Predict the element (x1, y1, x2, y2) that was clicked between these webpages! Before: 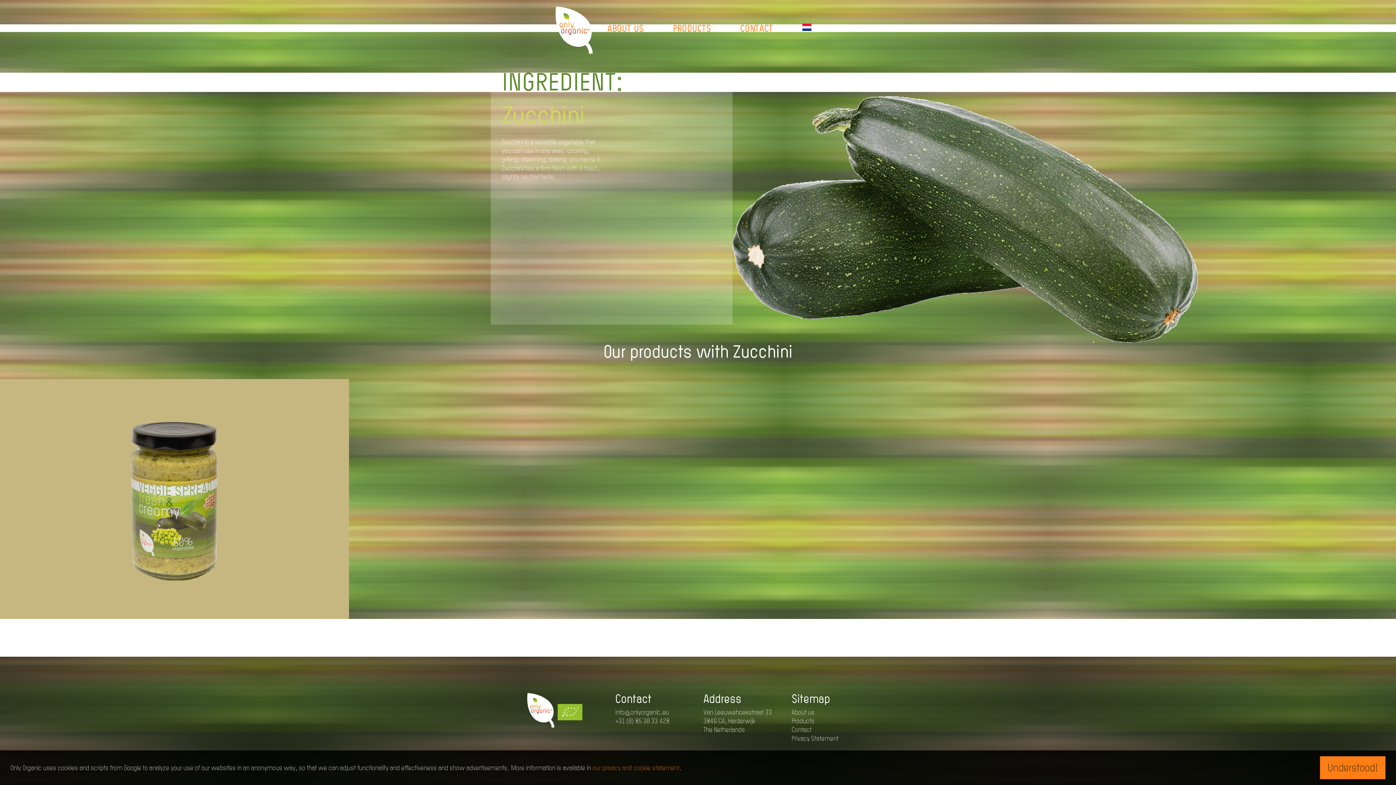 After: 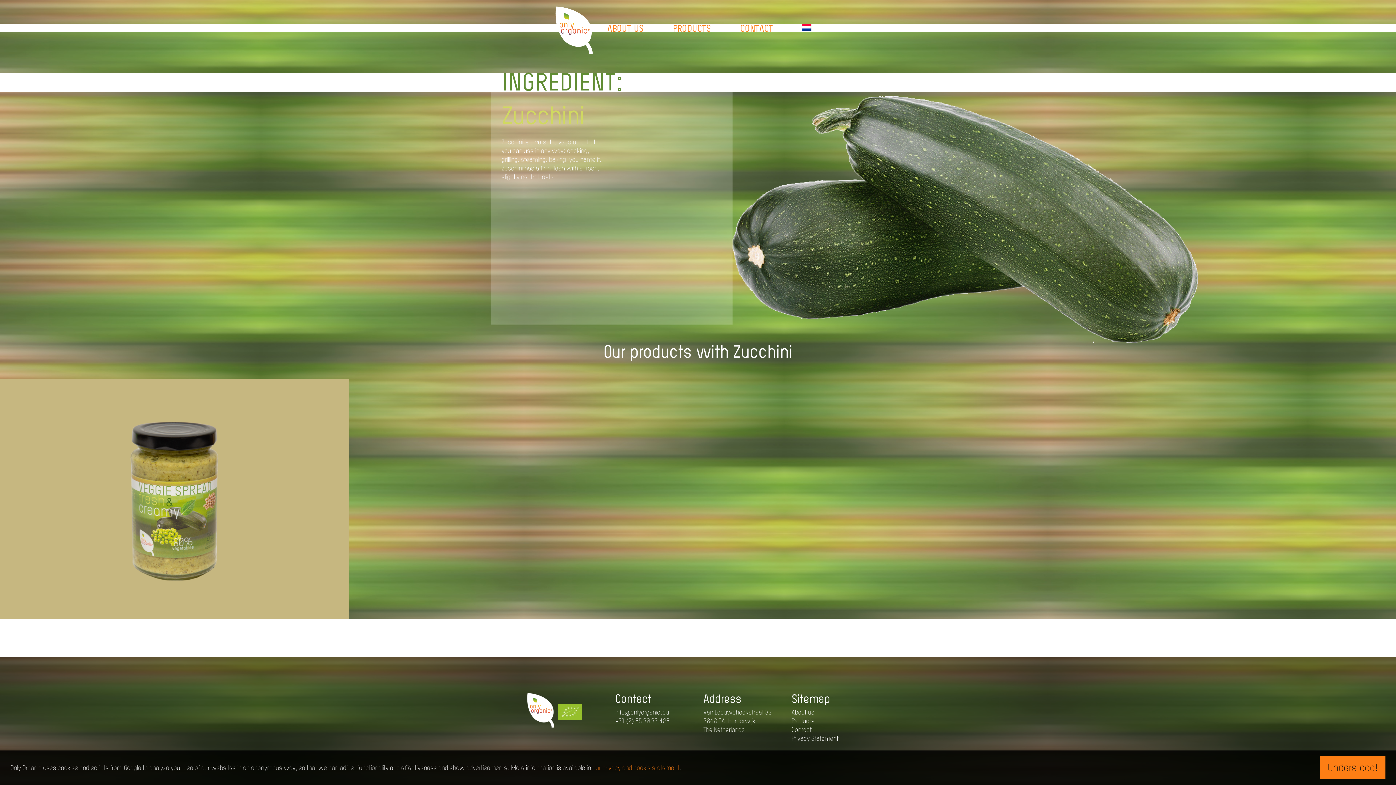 Action: label: Privacy Statement bbox: (791, 735, 838, 742)